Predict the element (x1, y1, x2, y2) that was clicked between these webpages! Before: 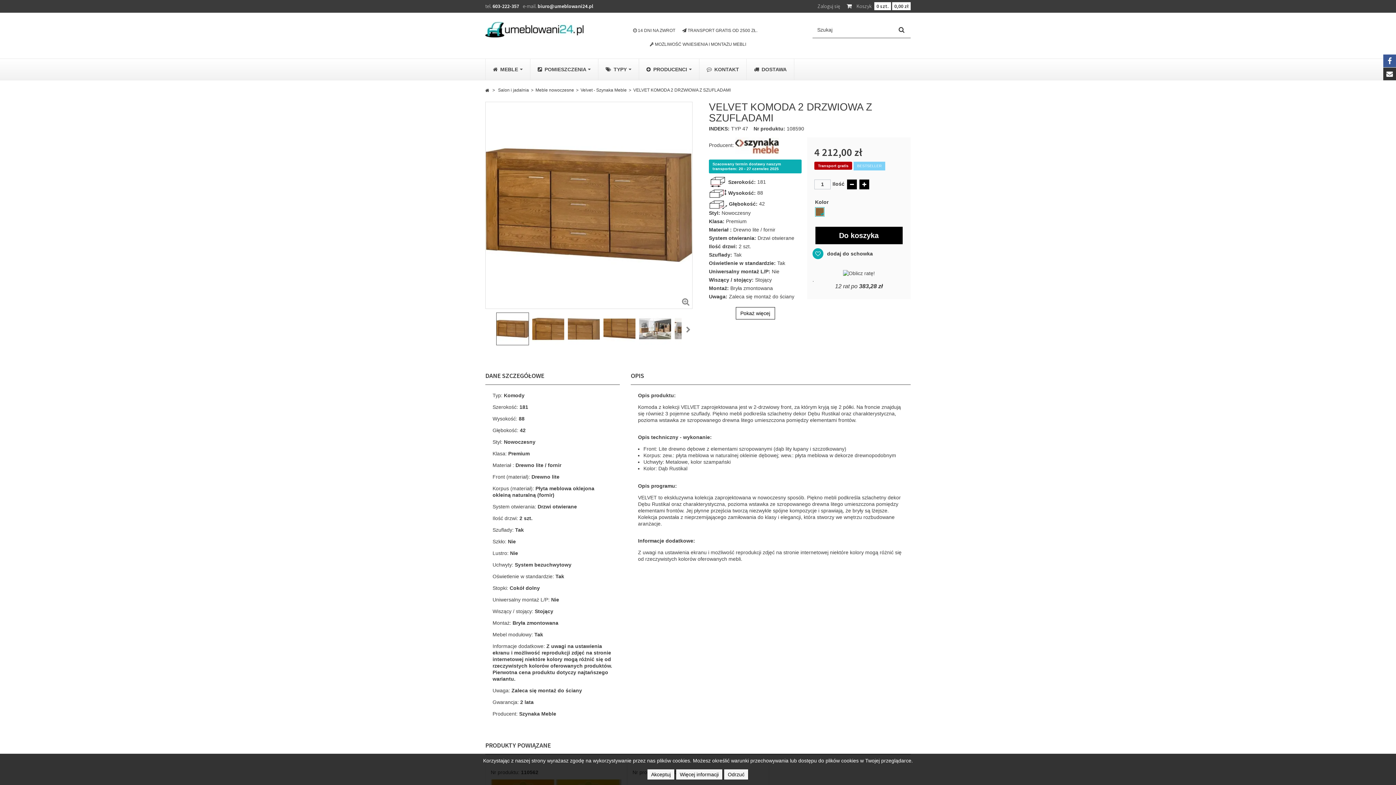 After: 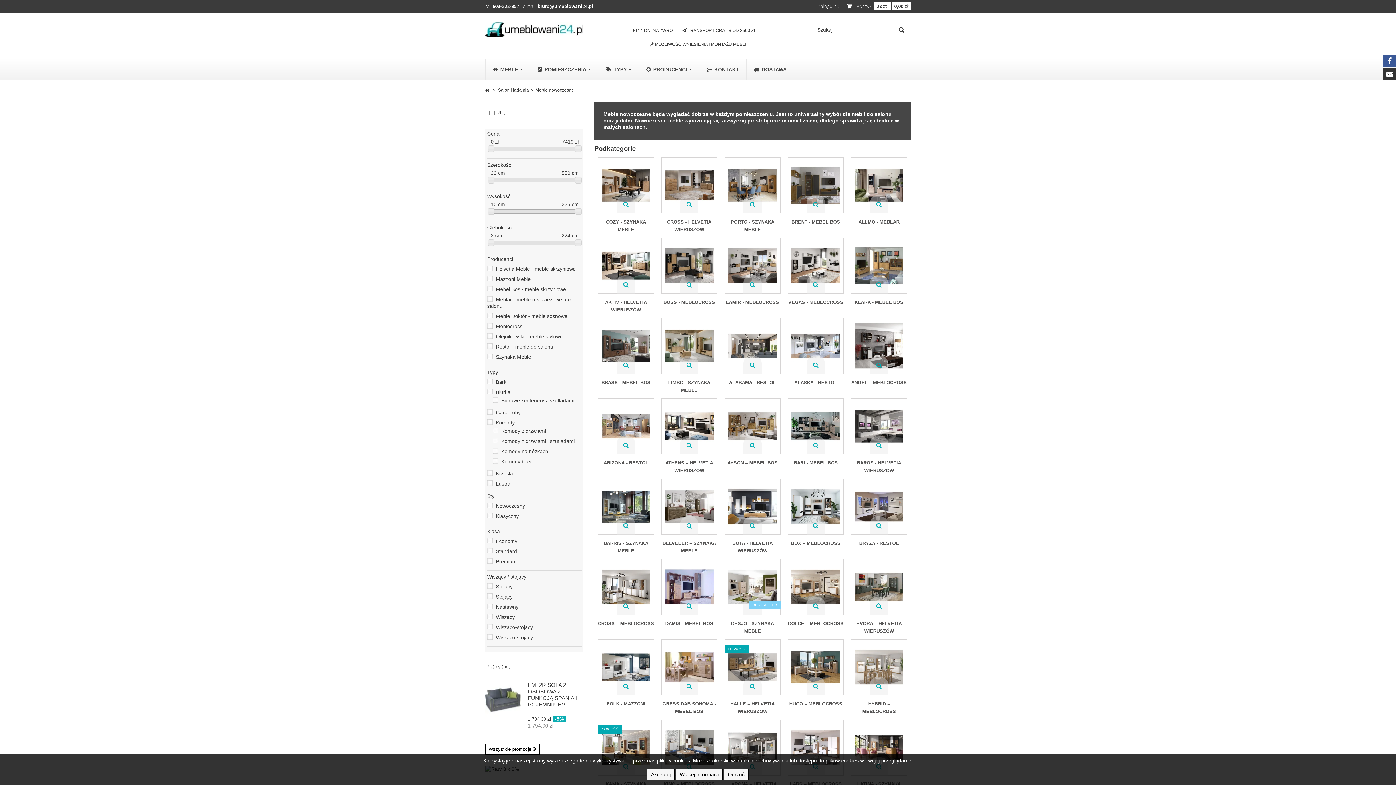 Action: label: Meble nowoczesne bbox: (535, 85, 574, 94)